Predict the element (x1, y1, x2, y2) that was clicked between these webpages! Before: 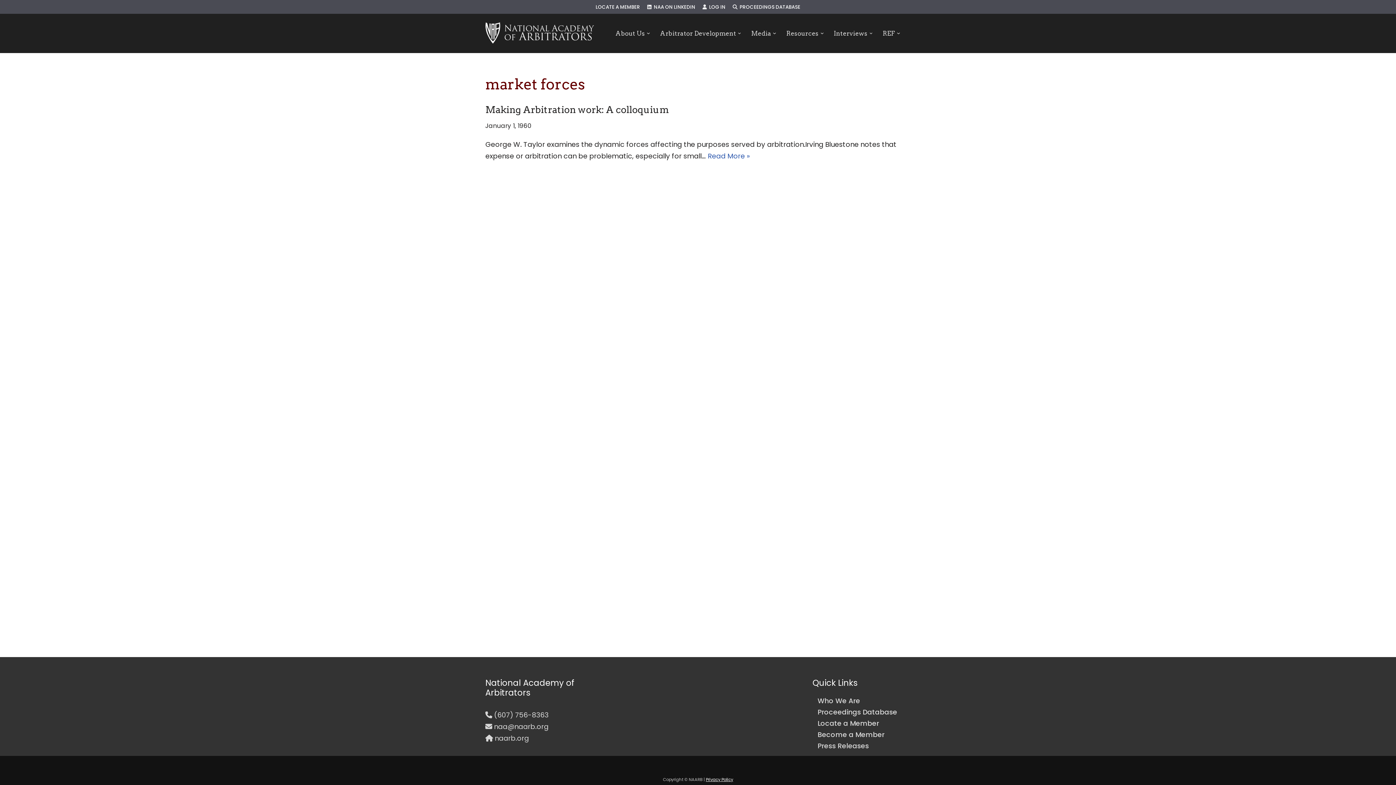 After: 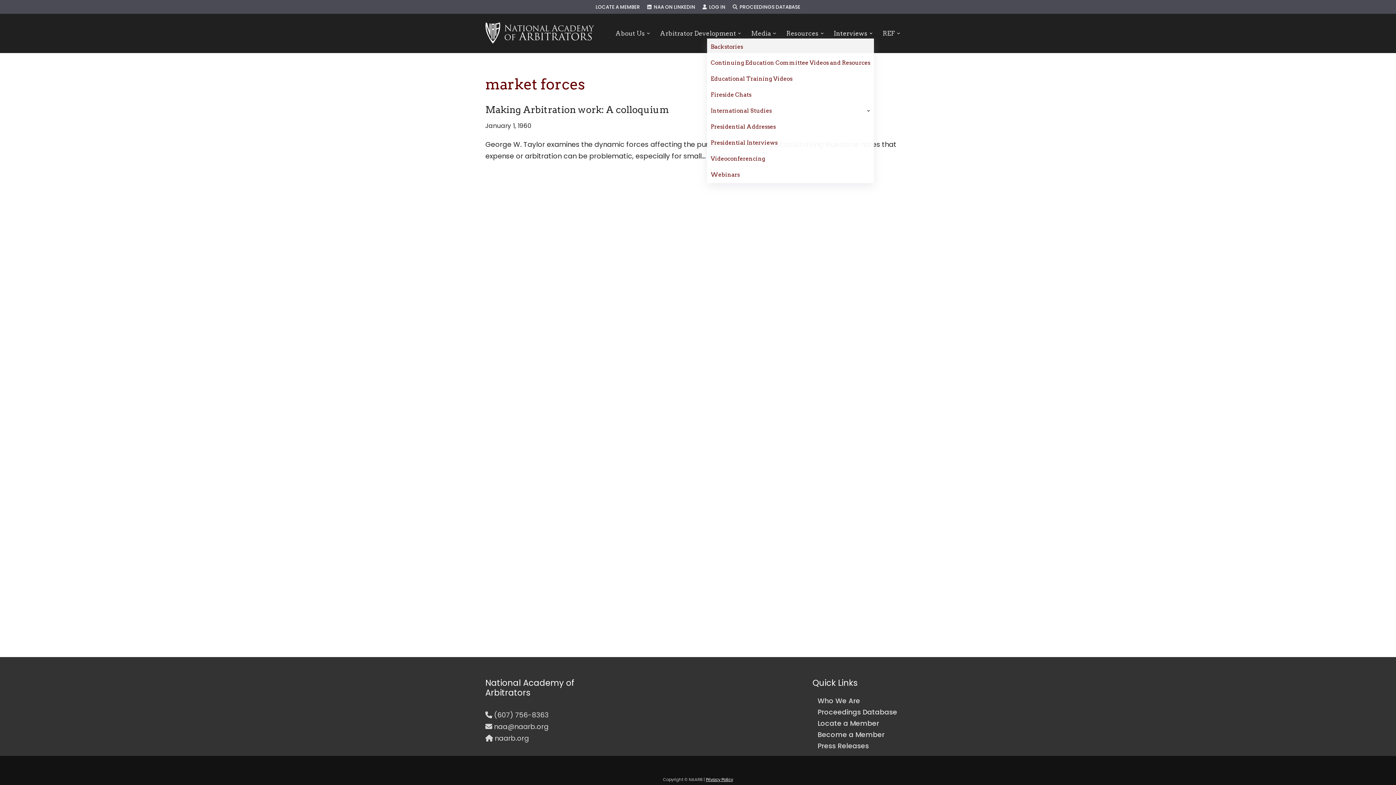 Action: label: Interviews bbox: (834, 28, 867, 38)